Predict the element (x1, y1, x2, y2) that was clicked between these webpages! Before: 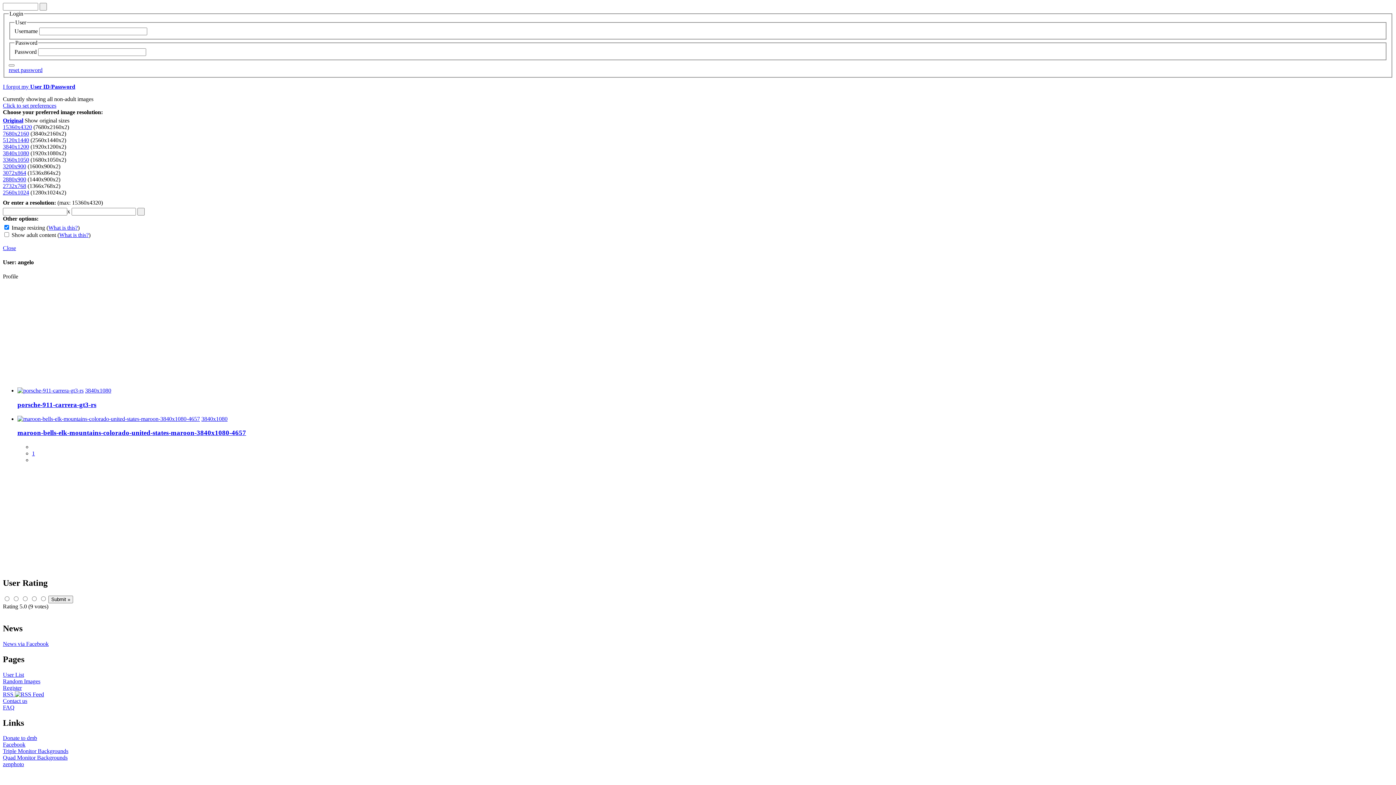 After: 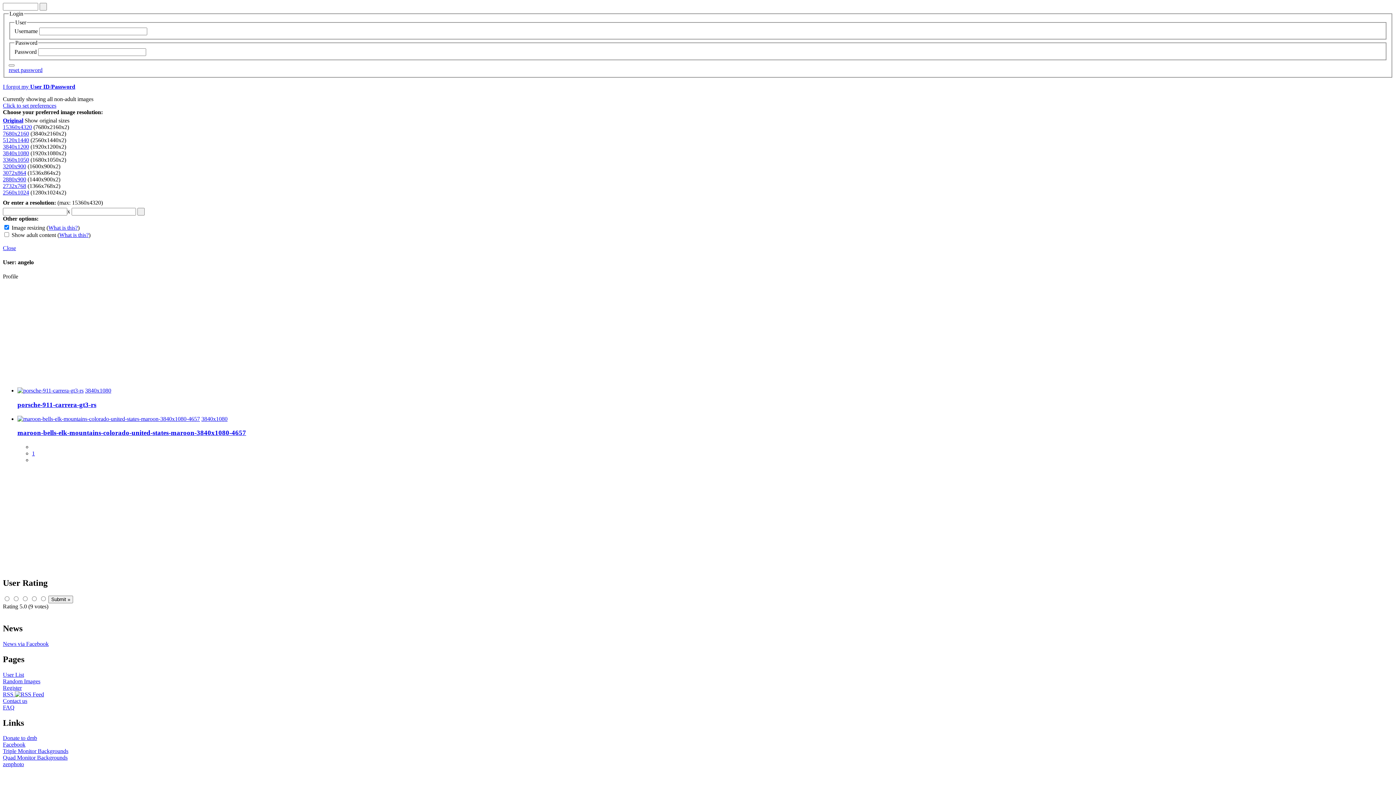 Action: bbox: (2, 182, 26, 189) label: 2732x768